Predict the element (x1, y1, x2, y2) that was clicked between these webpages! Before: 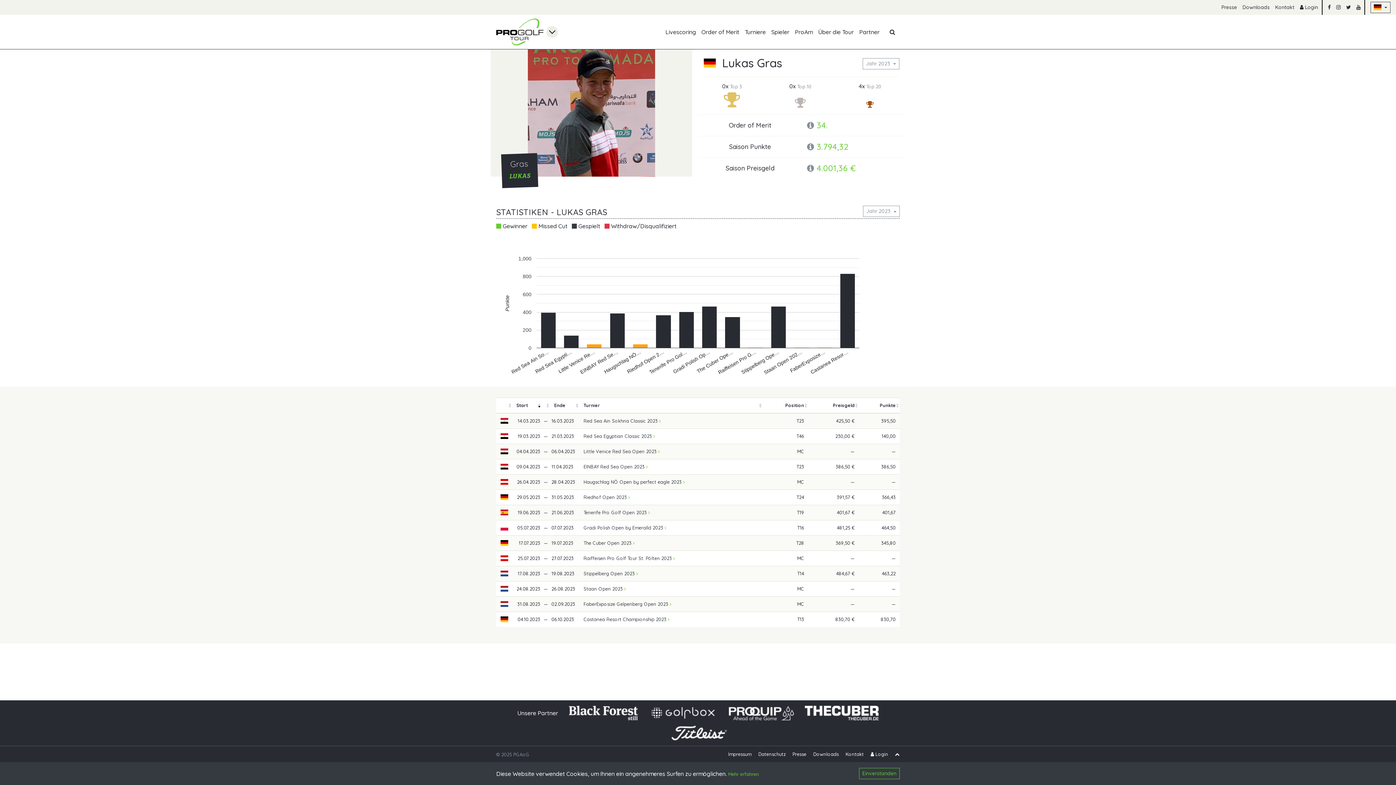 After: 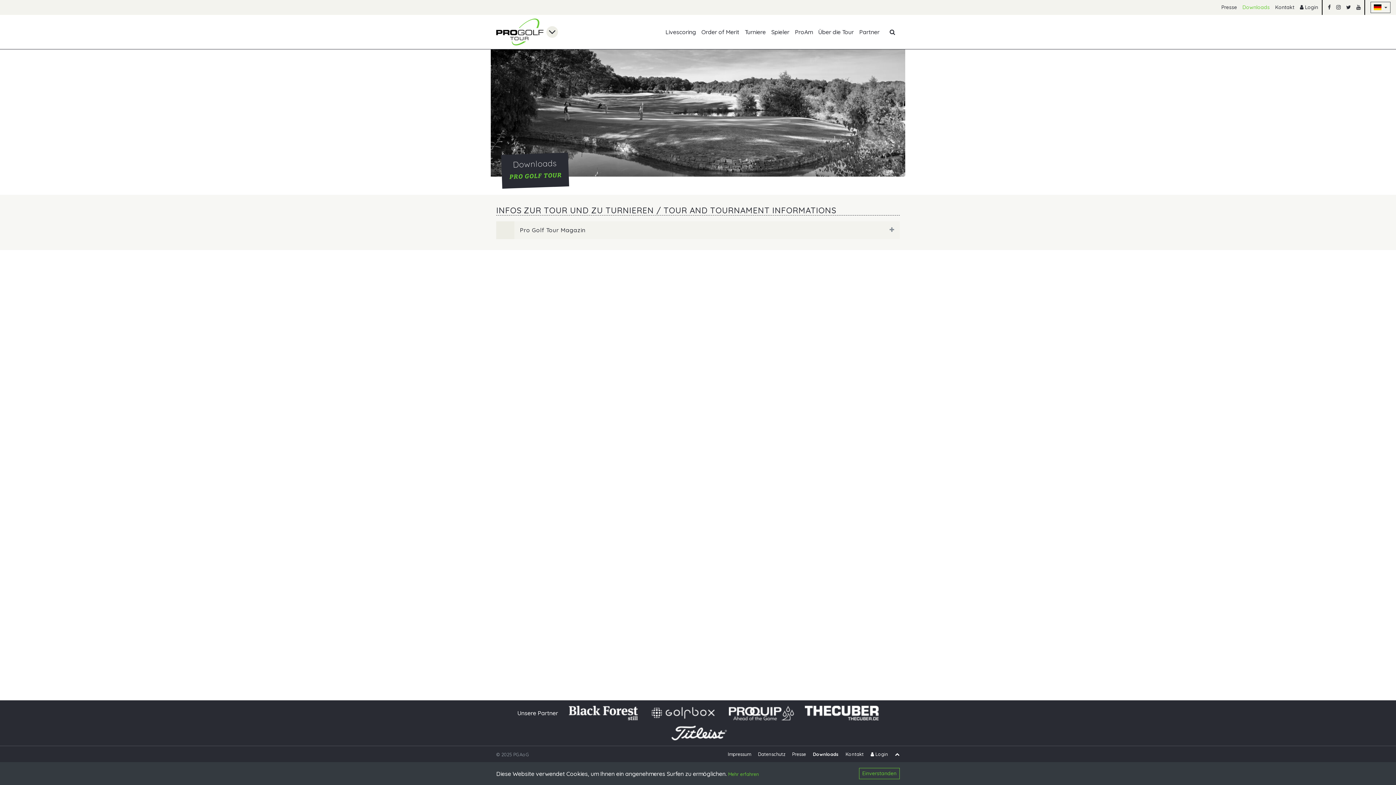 Action: bbox: (813, 774, 838, 780) label: Downloads